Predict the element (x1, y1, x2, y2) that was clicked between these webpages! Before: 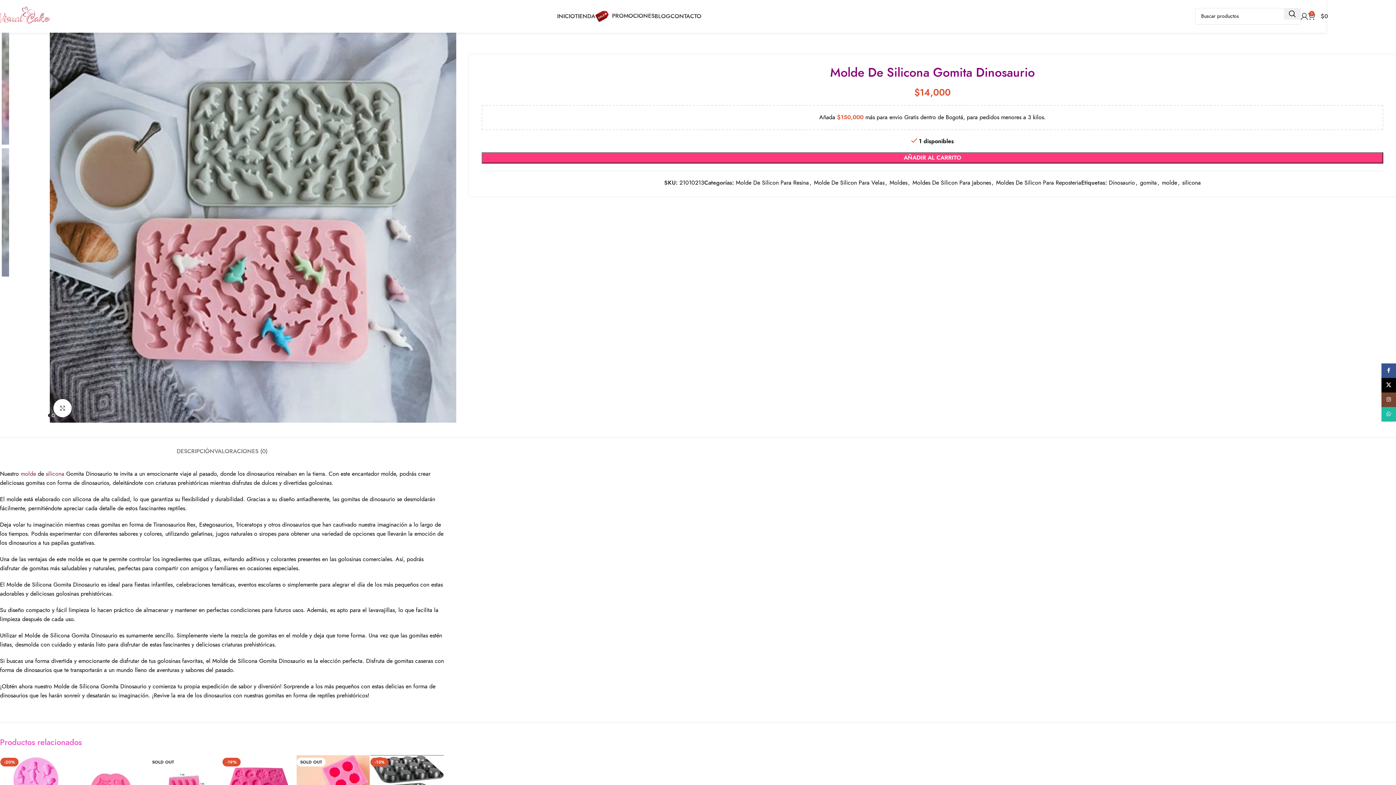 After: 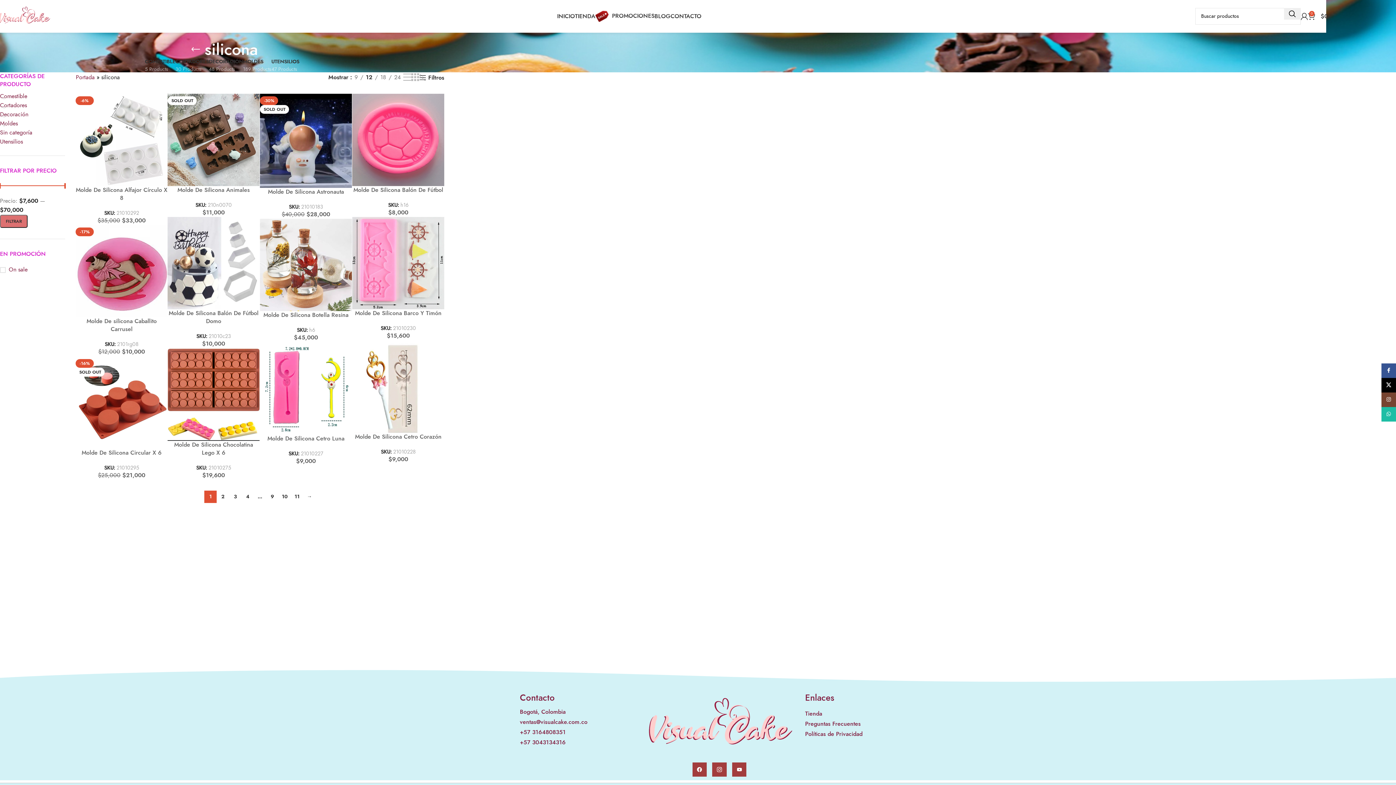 Action: label: silicona bbox: (1182, 178, 1201, 186)